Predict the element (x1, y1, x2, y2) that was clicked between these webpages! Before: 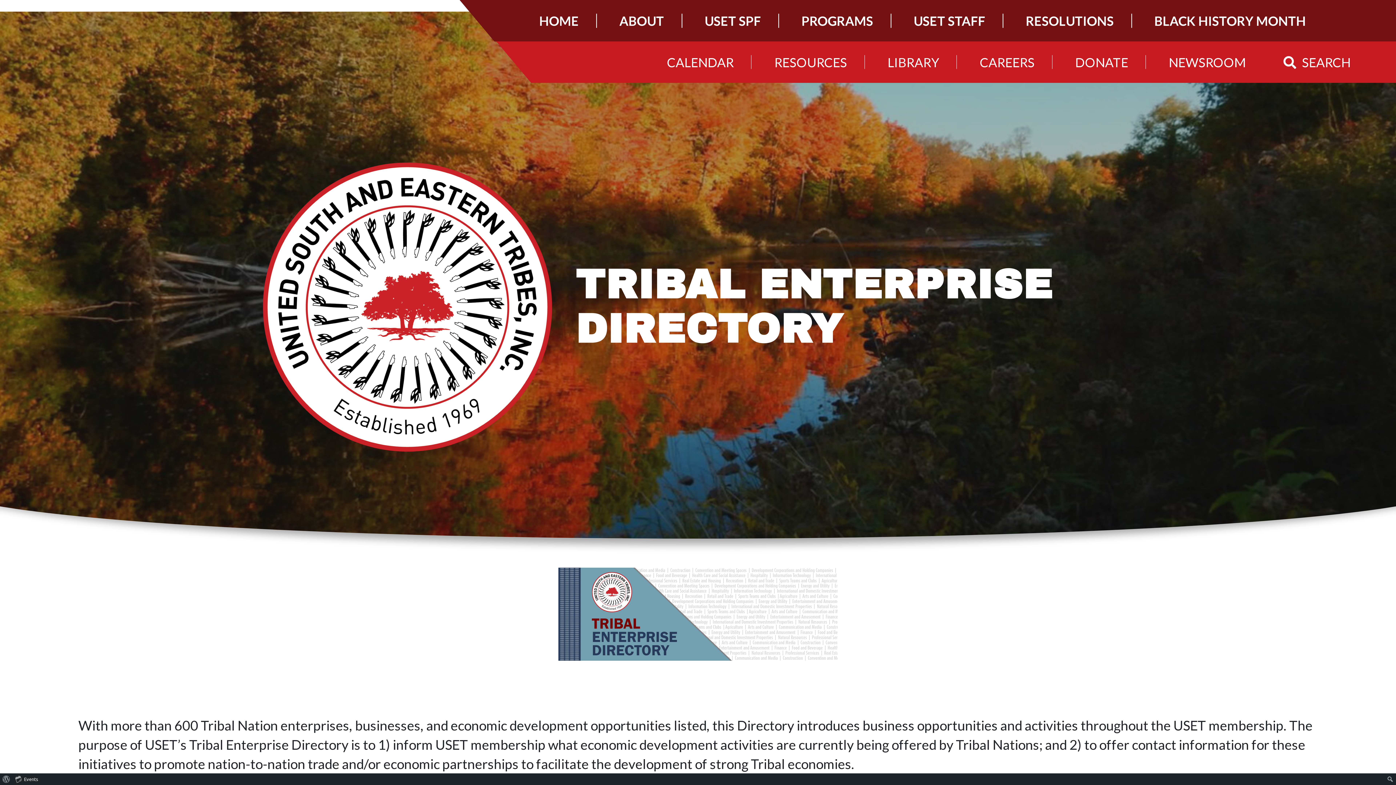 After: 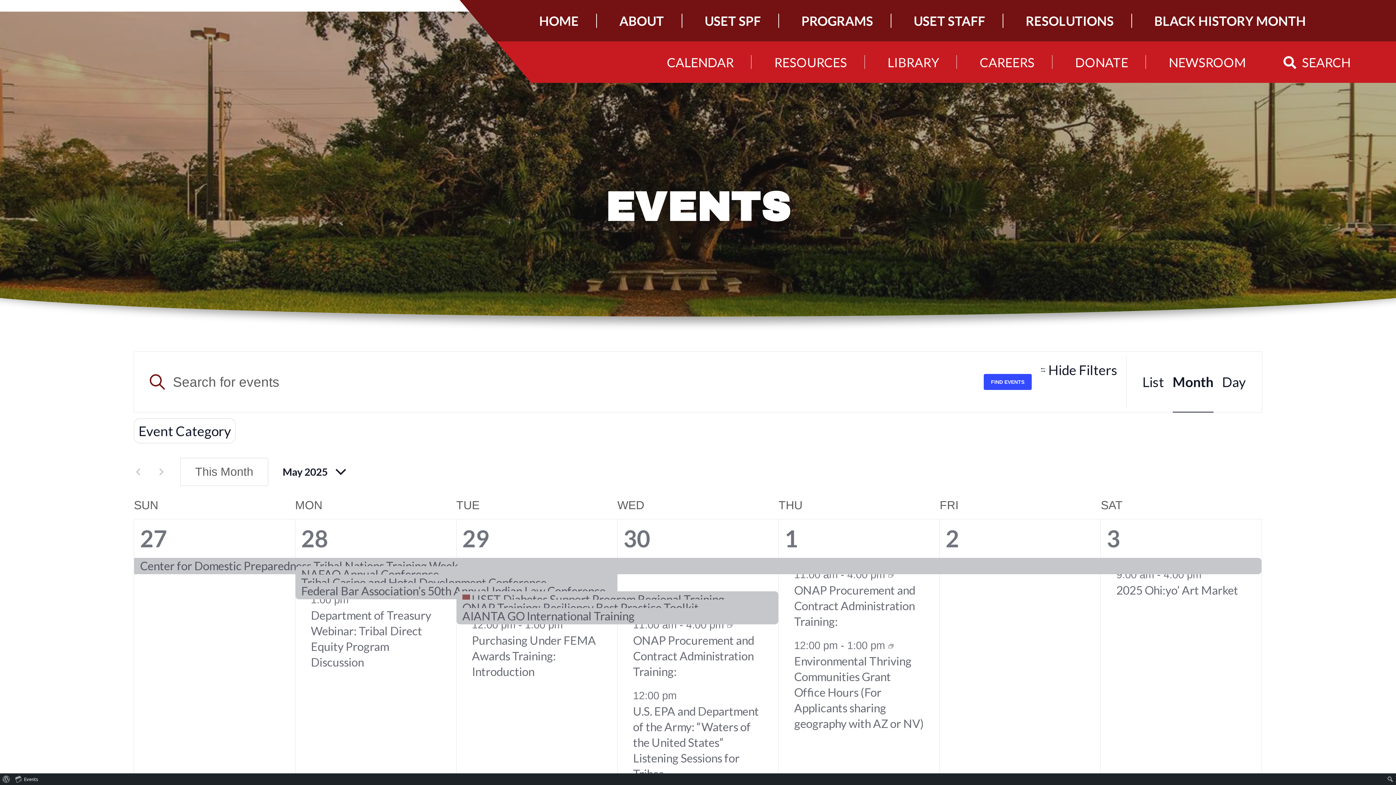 Action: bbox: (649, 41, 751, 82) label: CALENDAR